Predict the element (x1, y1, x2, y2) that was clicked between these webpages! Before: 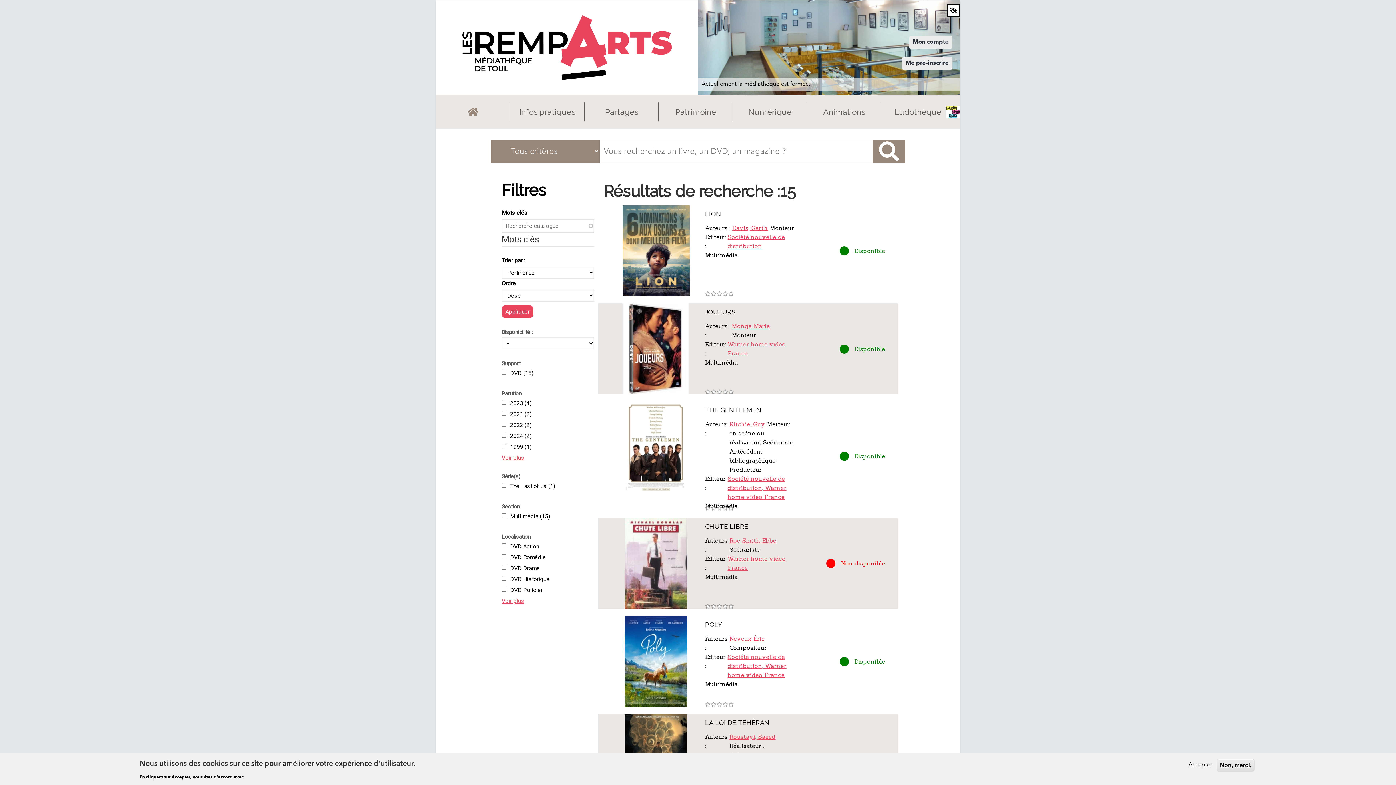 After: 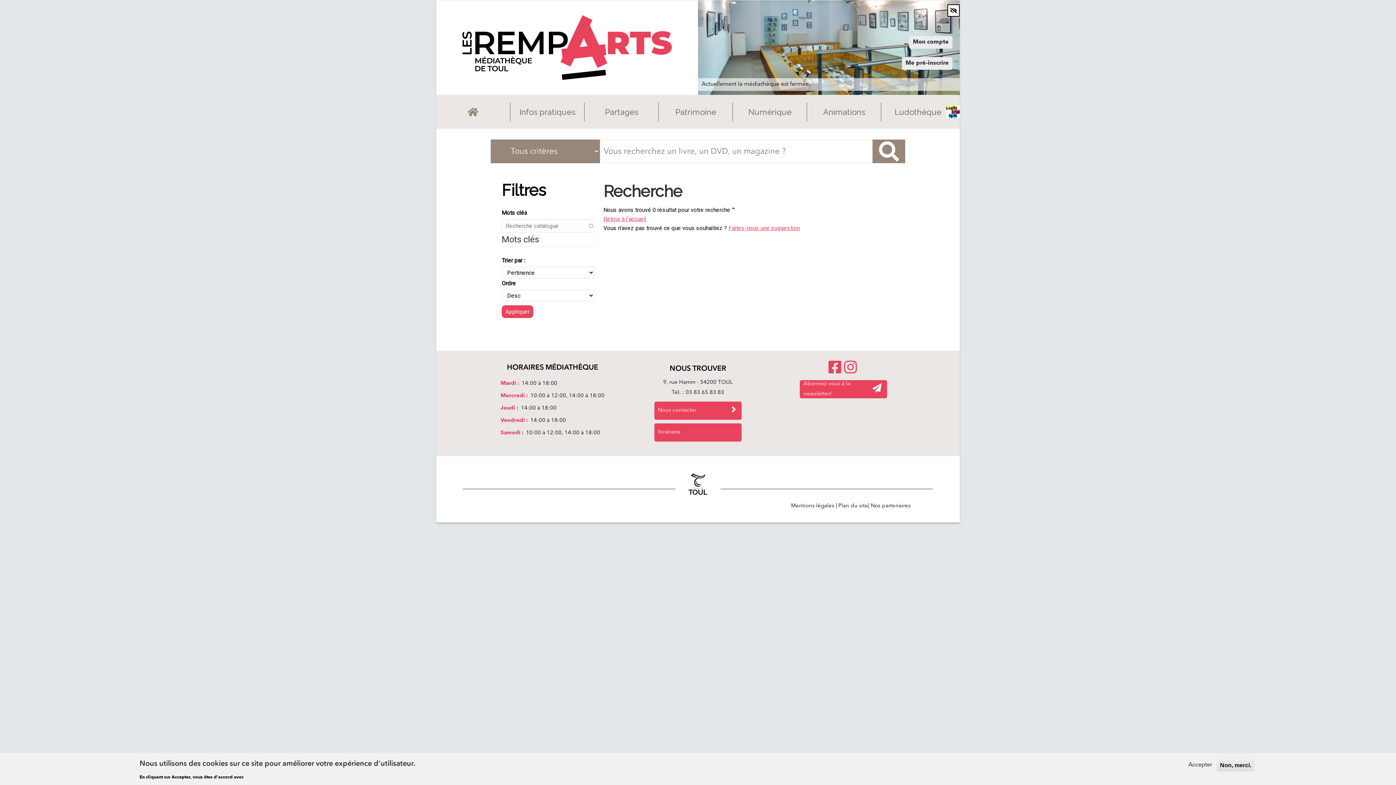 Action: label: Monge Marie  bbox: (731, 322, 770, 329)